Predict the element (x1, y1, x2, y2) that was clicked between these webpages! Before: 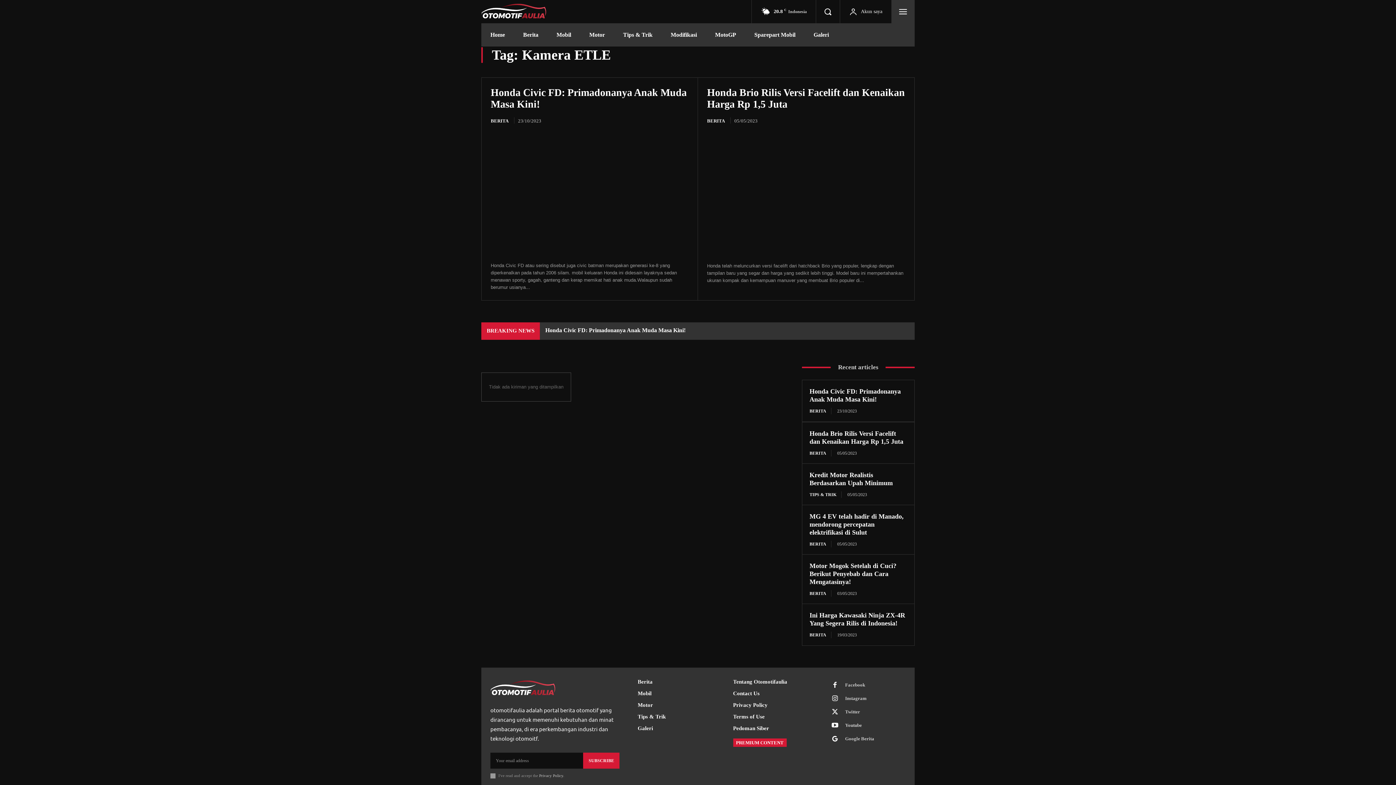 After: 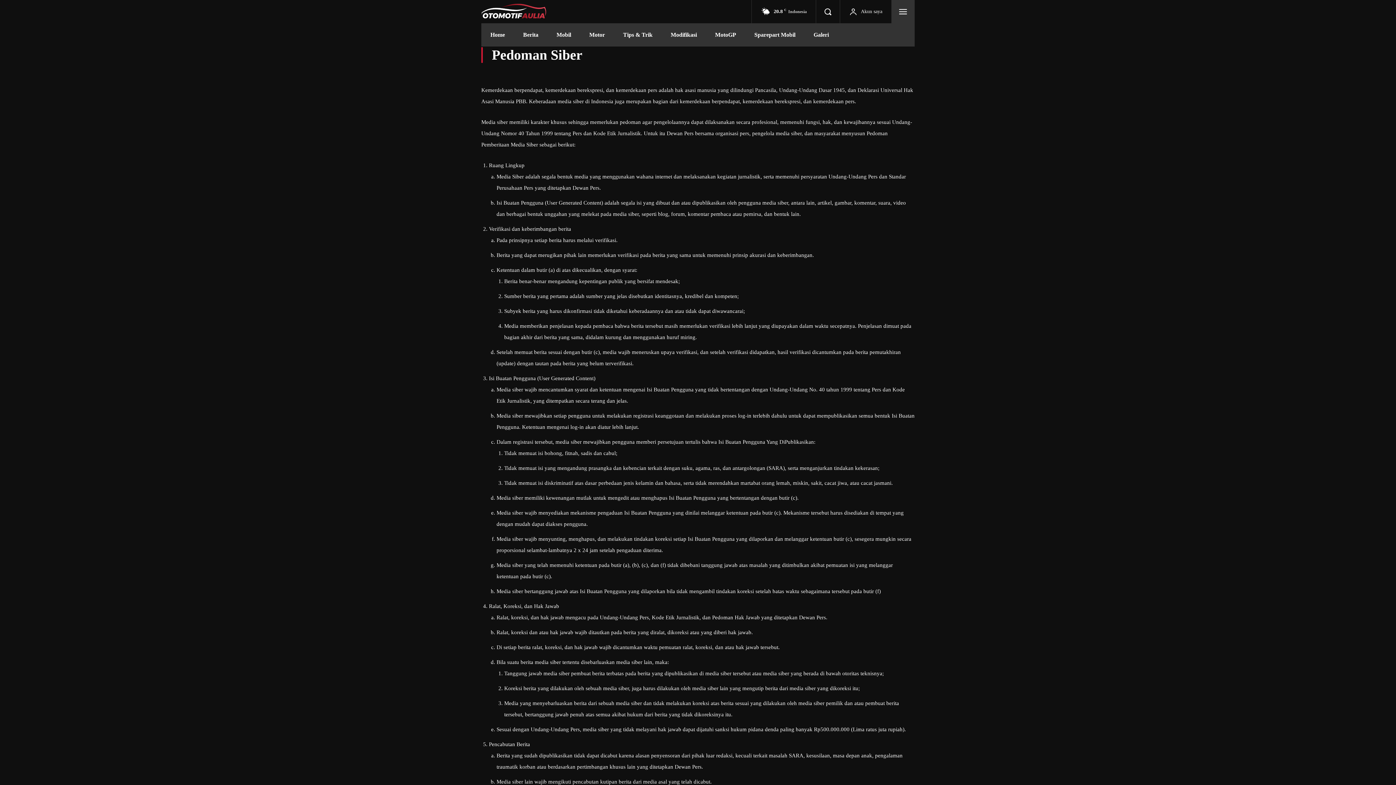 Action: bbox: (733, 725, 810, 732) label: Pedoman Siber